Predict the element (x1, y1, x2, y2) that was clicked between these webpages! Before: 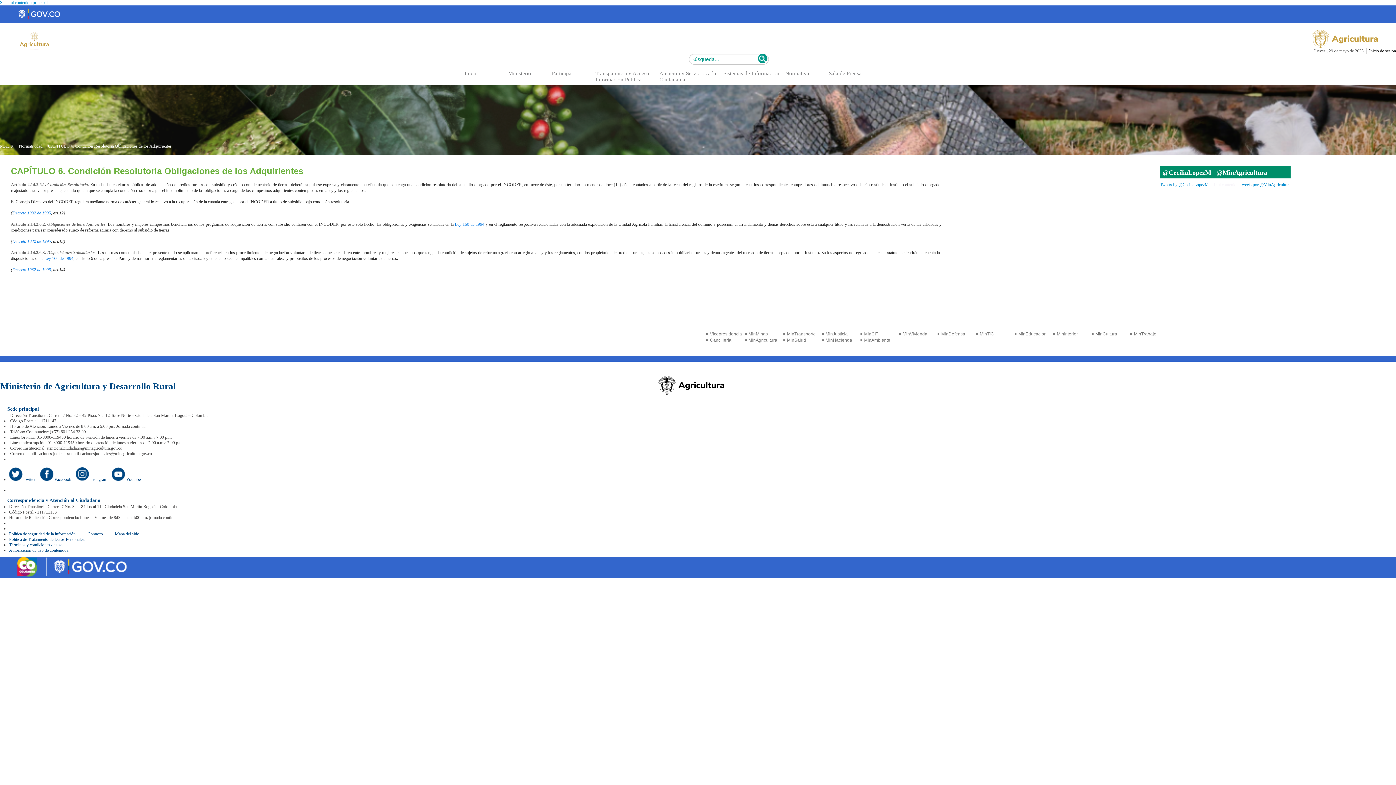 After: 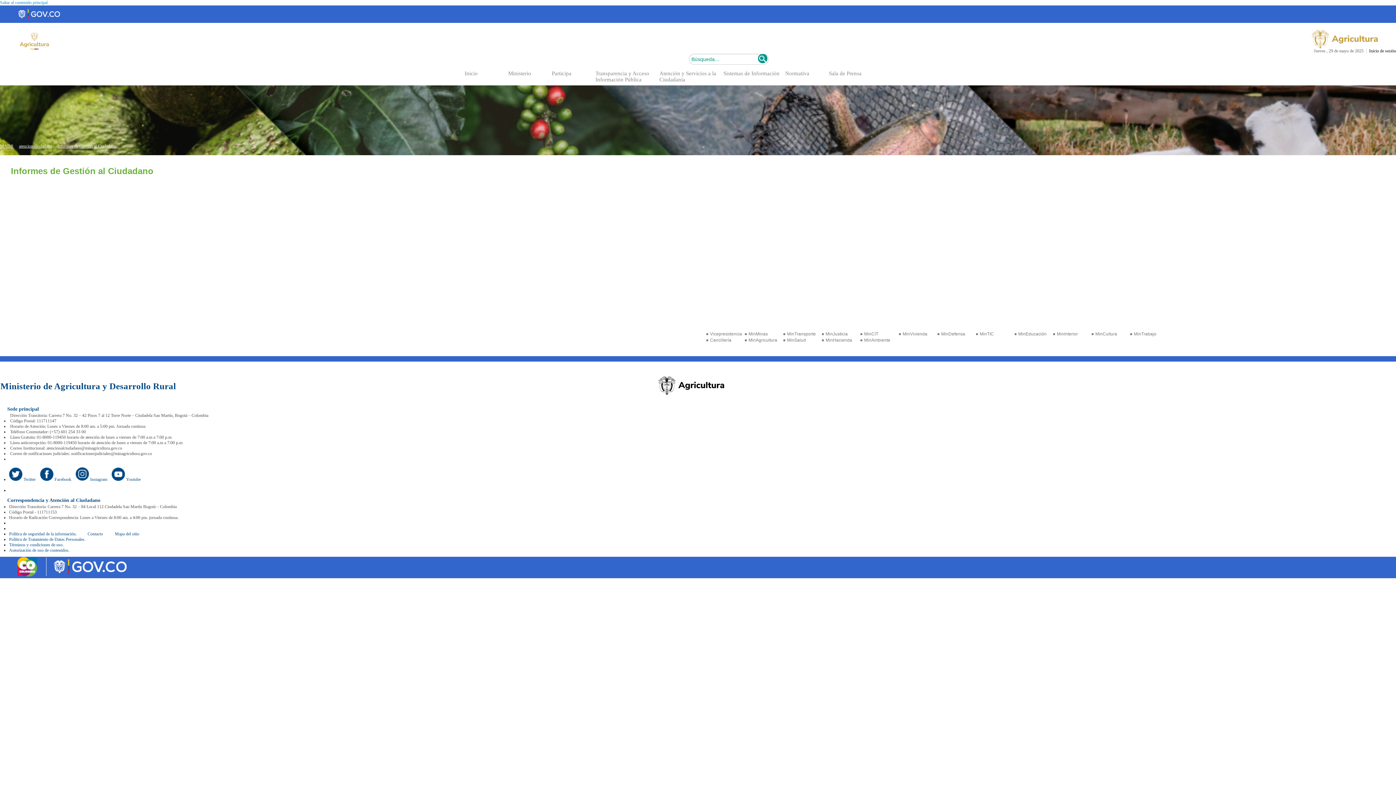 Action: bbox: (656, 68, 720, 85) label: Atención y Servicios a la Ciudadanía